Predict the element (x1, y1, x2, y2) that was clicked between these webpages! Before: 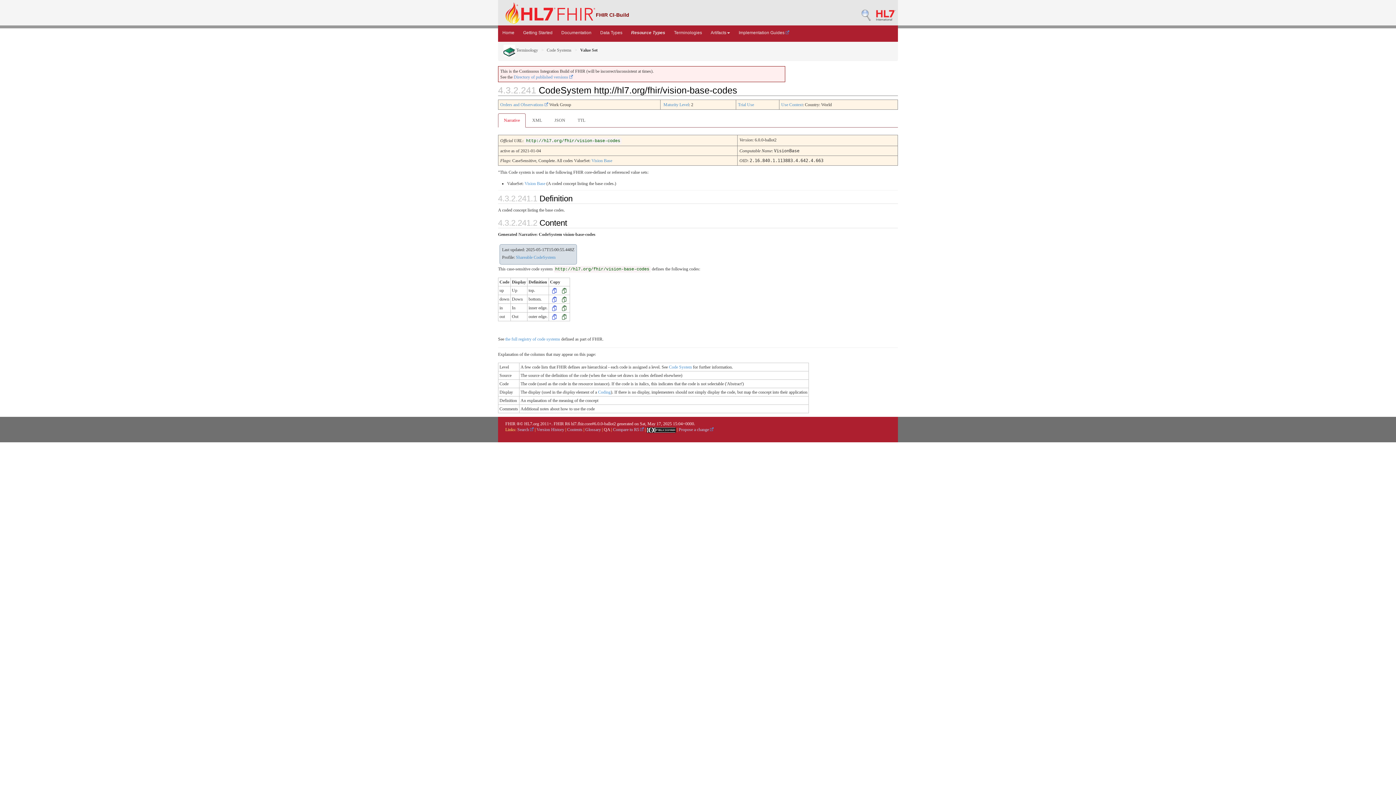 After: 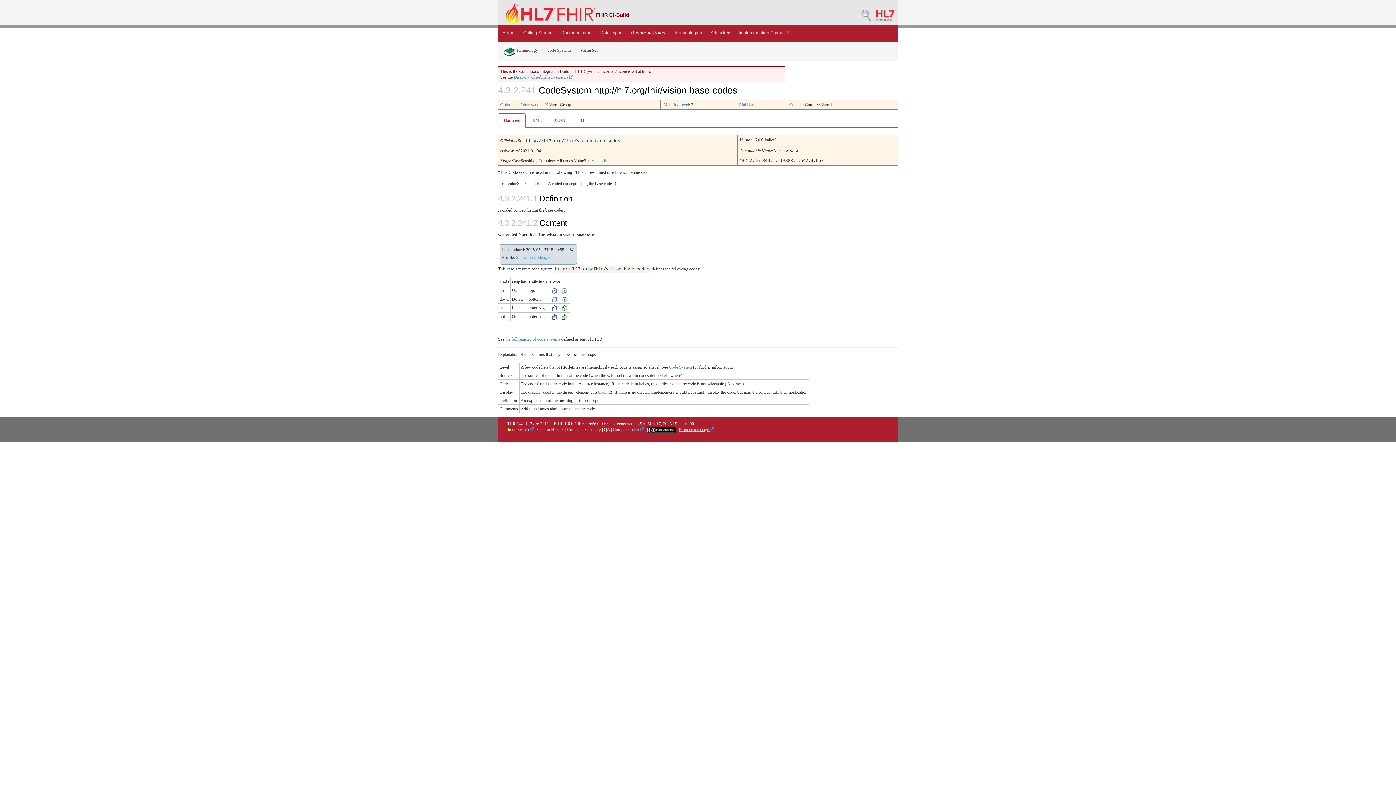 Action: bbox: (678, 427, 713, 432) label: Propose a change 